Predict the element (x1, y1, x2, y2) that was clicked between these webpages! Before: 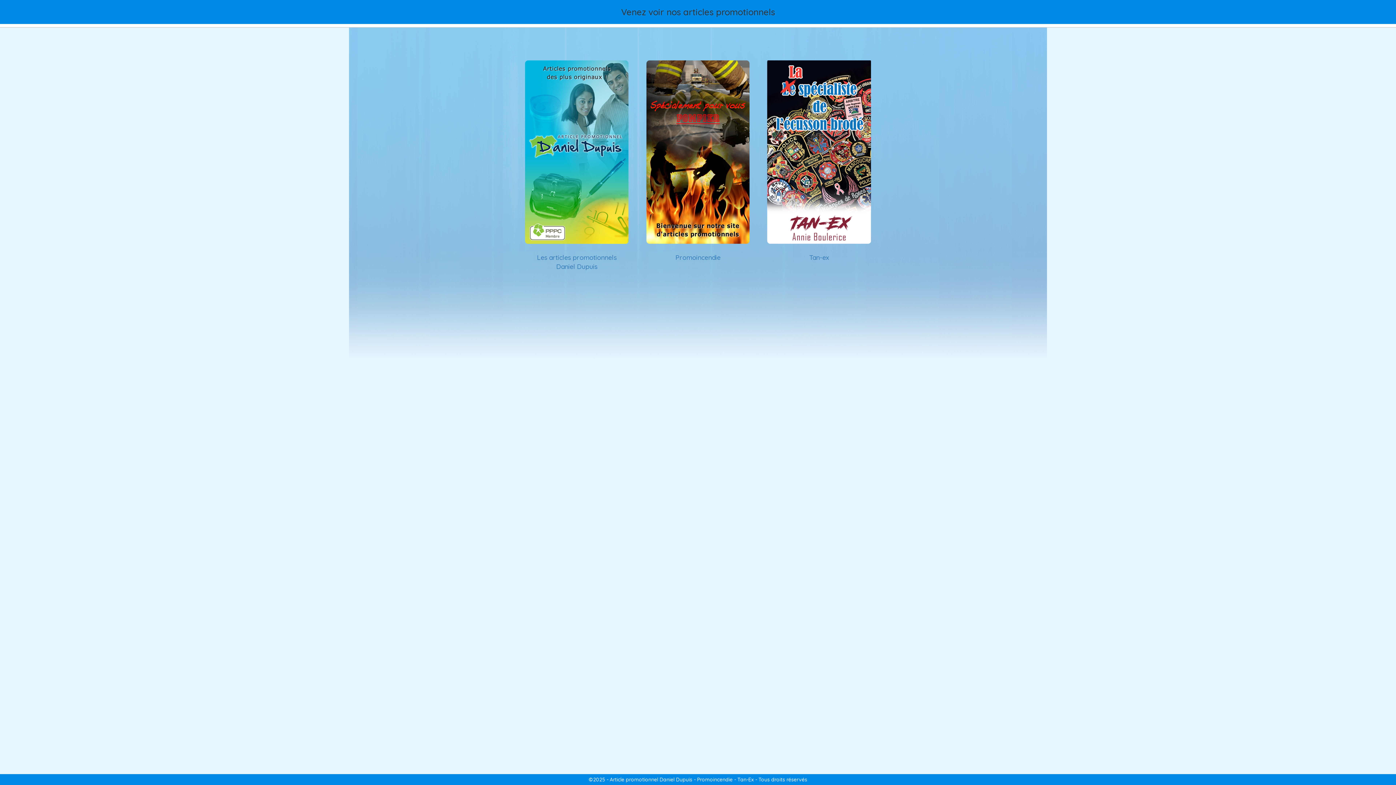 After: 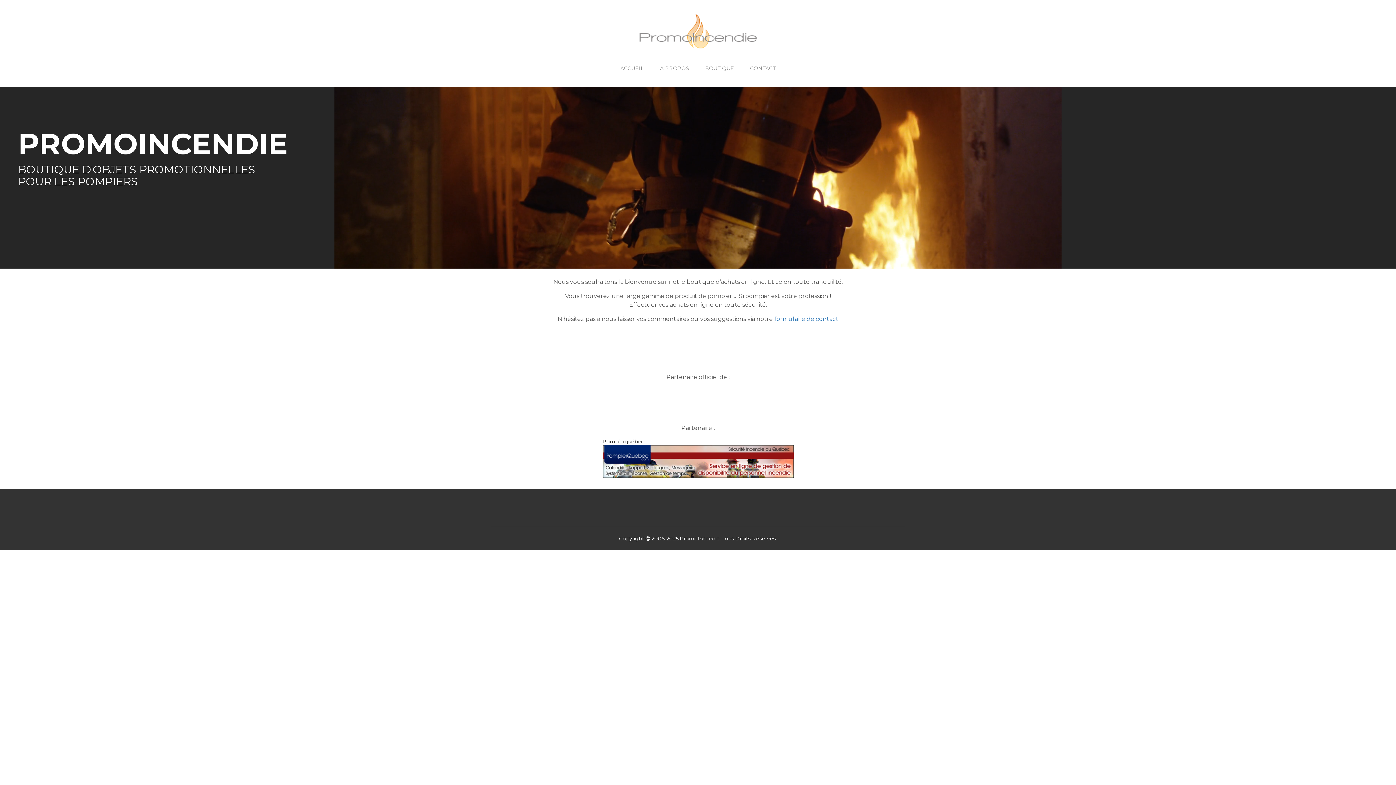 Action: bbox: (646, 152, 749, 159)